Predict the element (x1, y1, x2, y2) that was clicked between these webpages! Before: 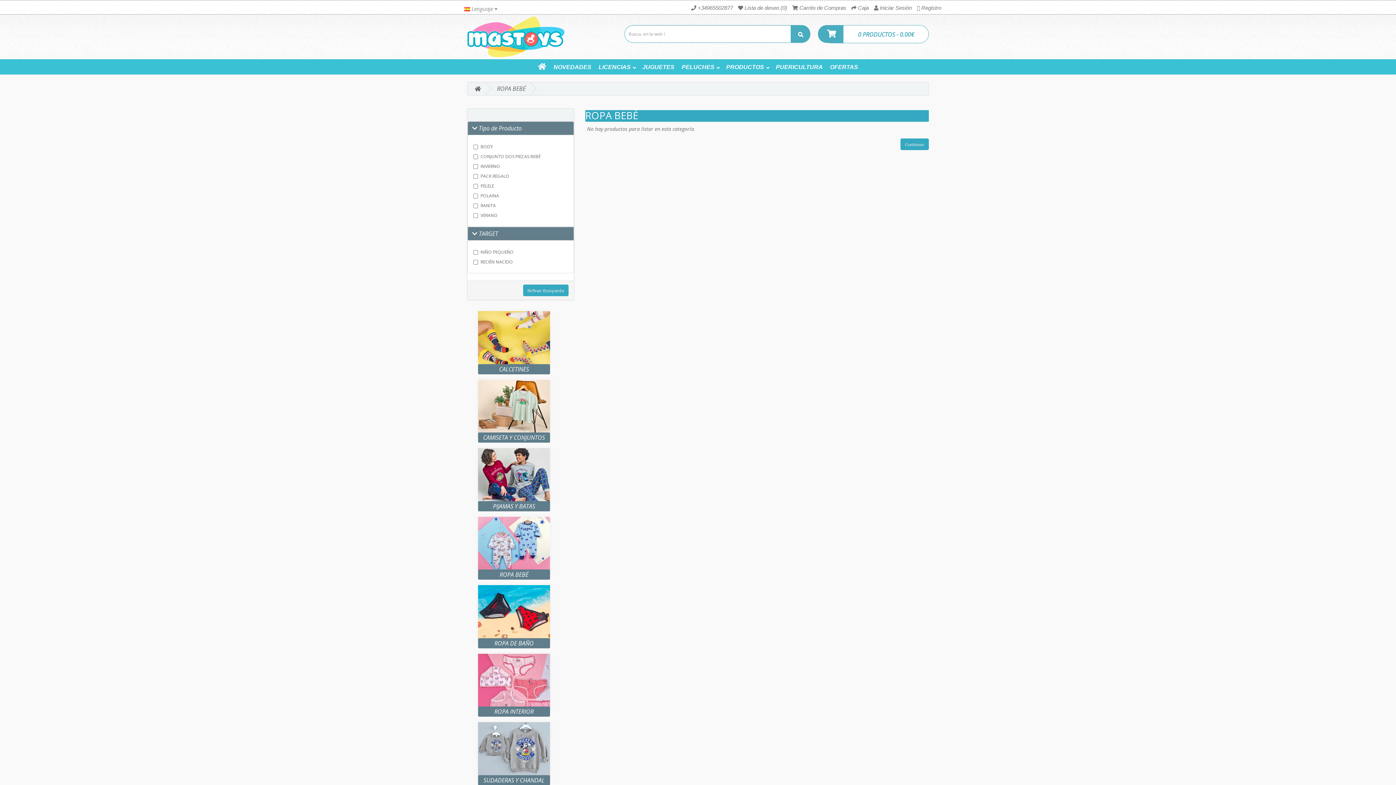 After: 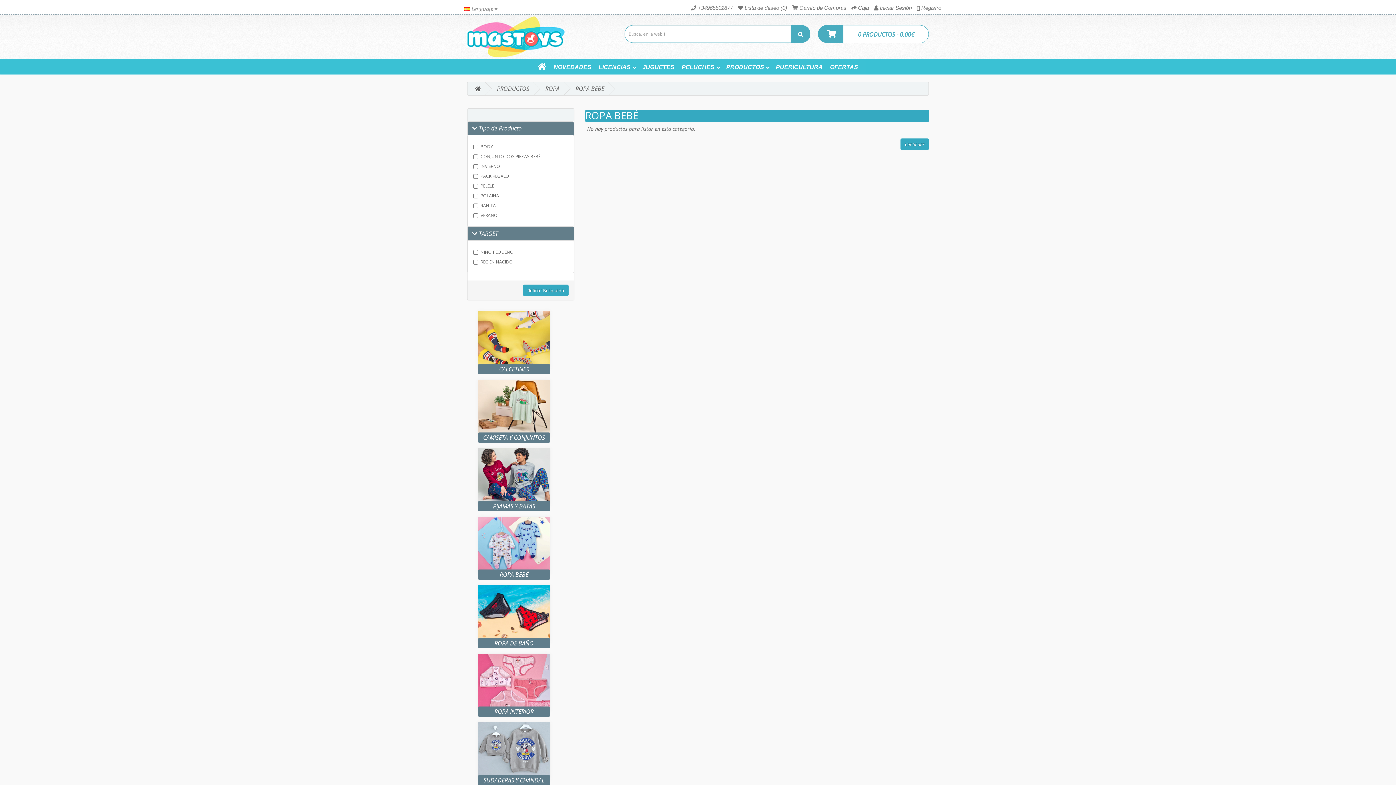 Action: bbox: (478, 516, 550, 570)